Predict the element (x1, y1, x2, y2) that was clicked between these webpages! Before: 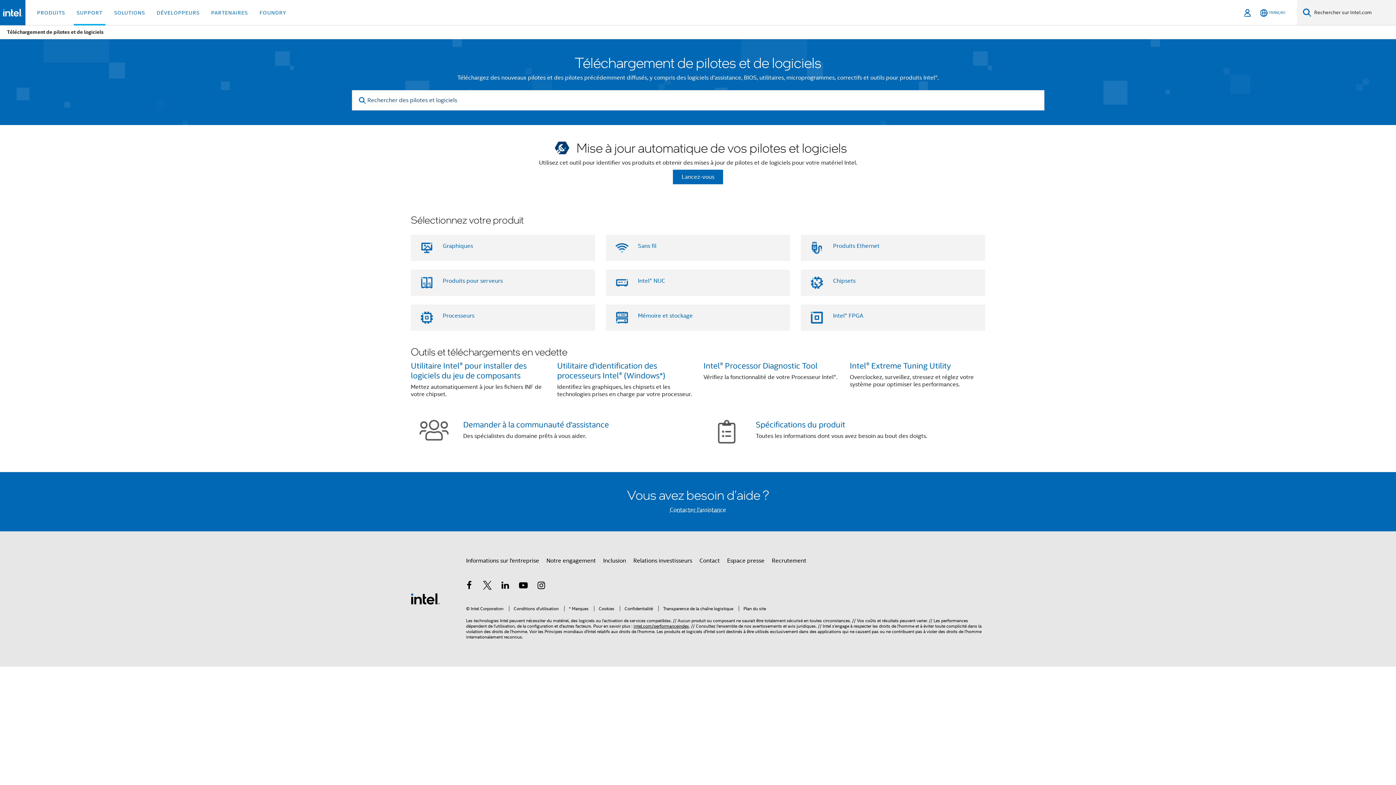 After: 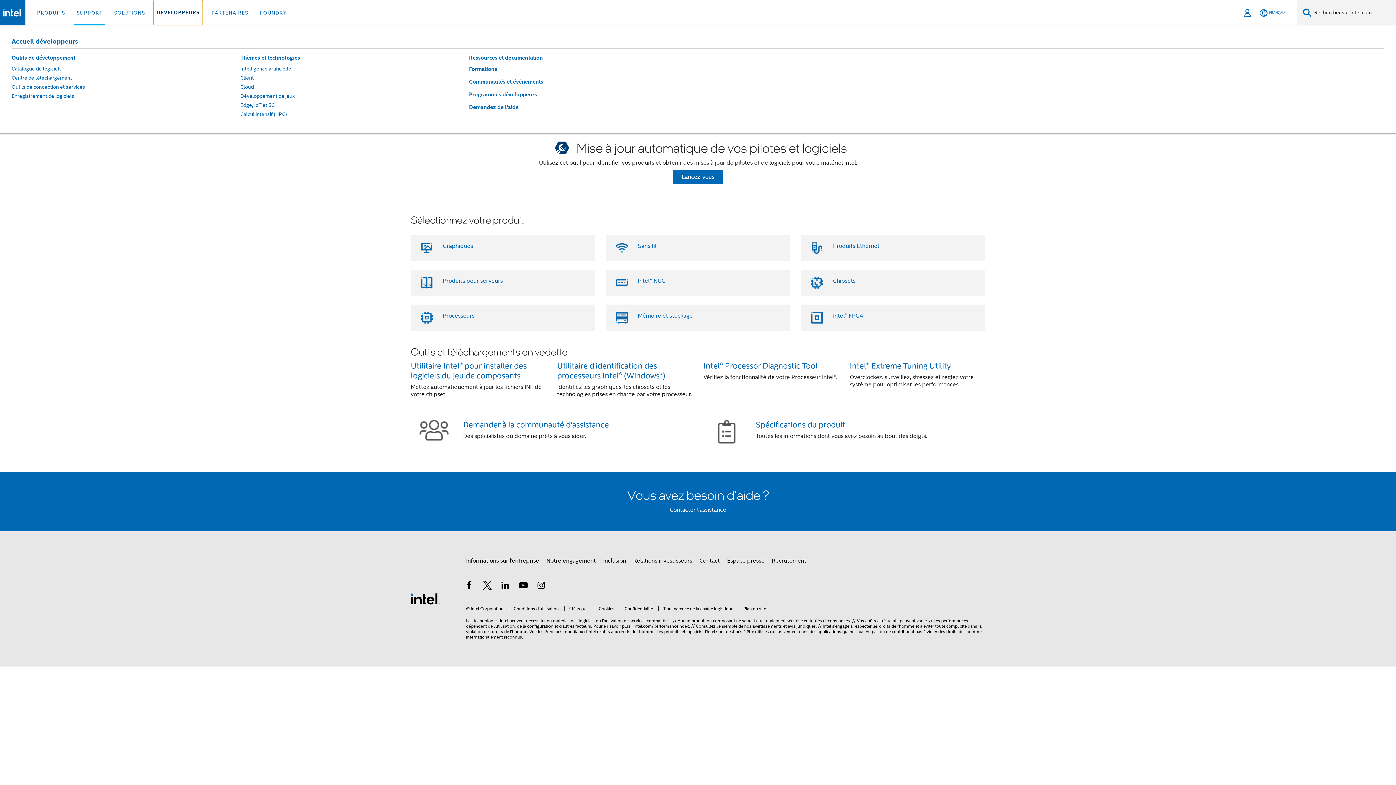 Action: label: DÉVELOPPEURS bbox: (153, 0, 202, 25)